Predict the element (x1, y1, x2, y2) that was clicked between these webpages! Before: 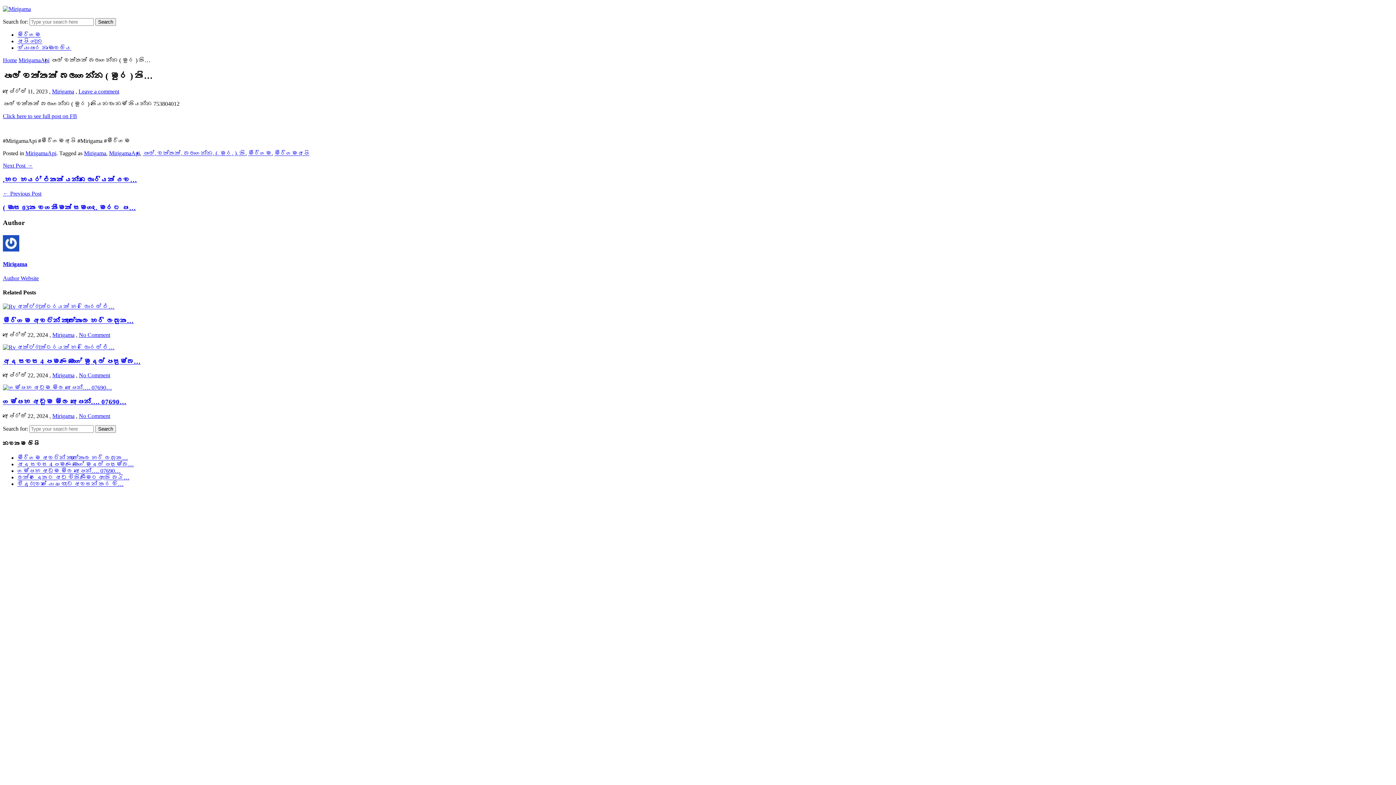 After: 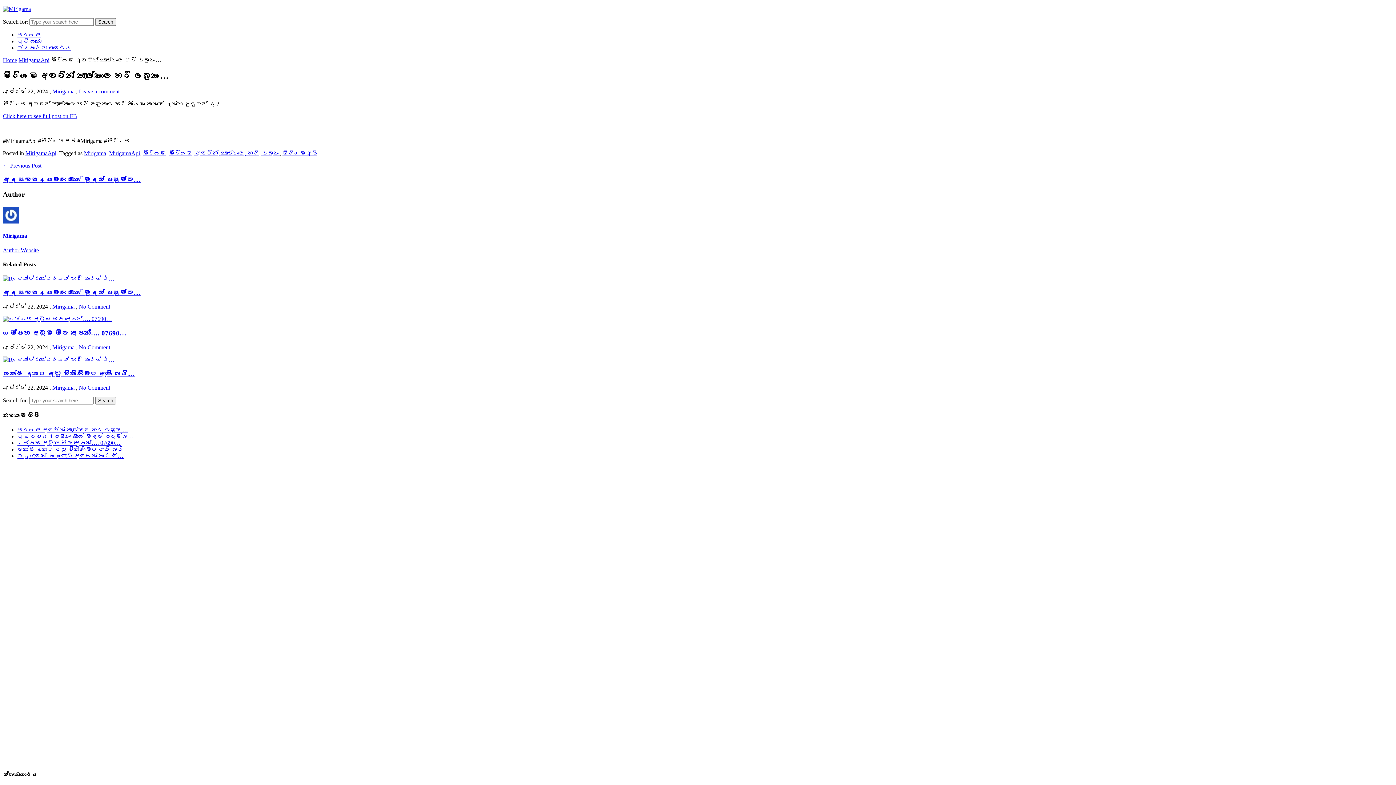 Action: bbox: (2, 303, 114, 309)